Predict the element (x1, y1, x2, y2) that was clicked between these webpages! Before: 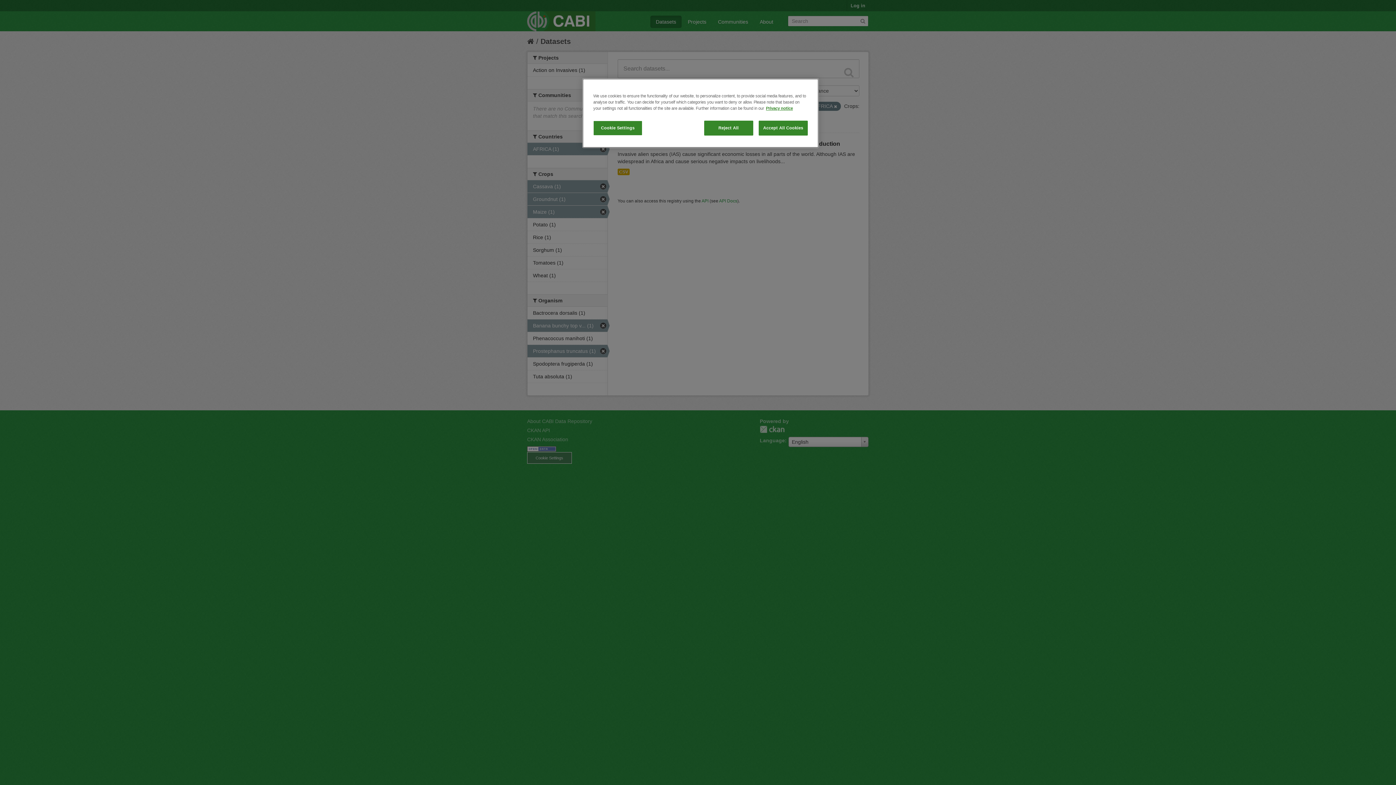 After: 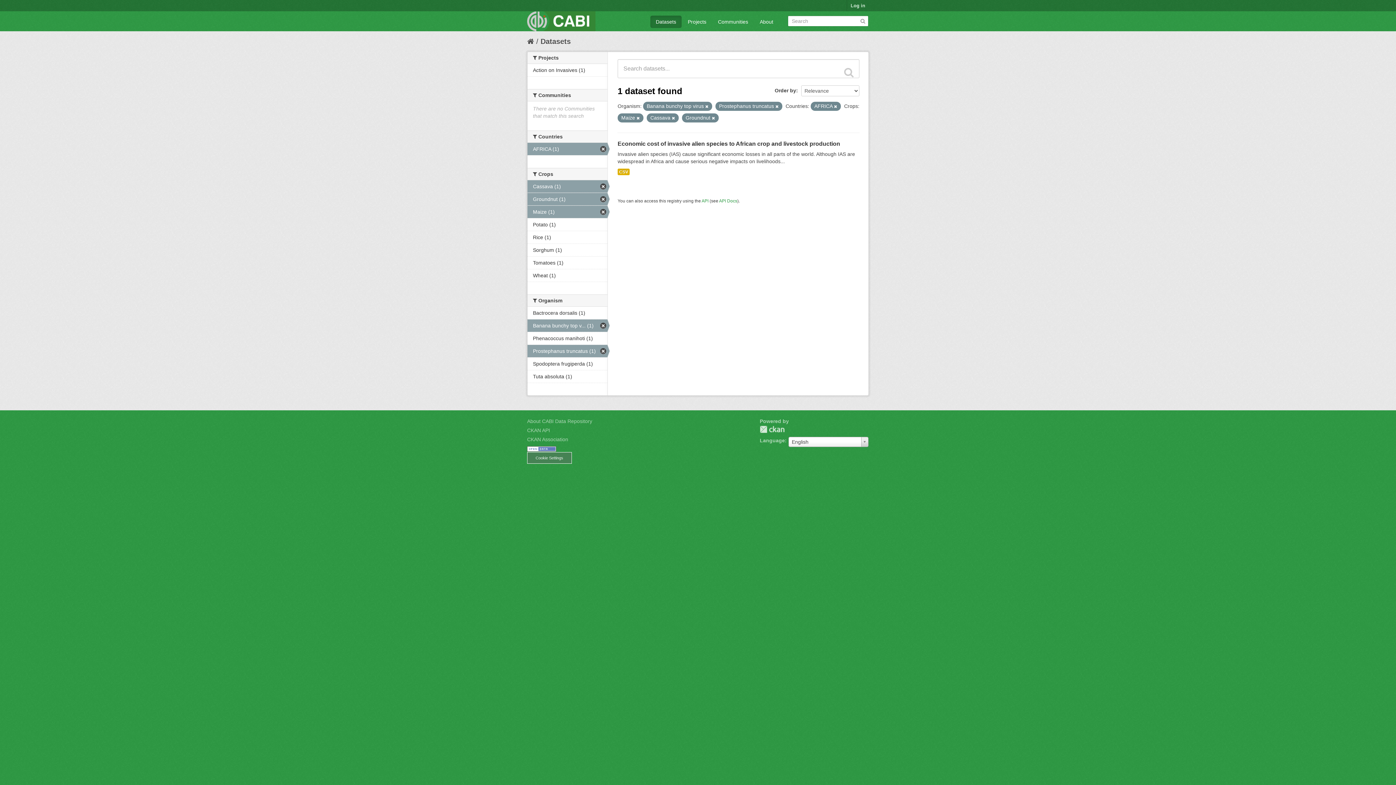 Action: bbox: (704, 120, 753, 135) label: Reject All